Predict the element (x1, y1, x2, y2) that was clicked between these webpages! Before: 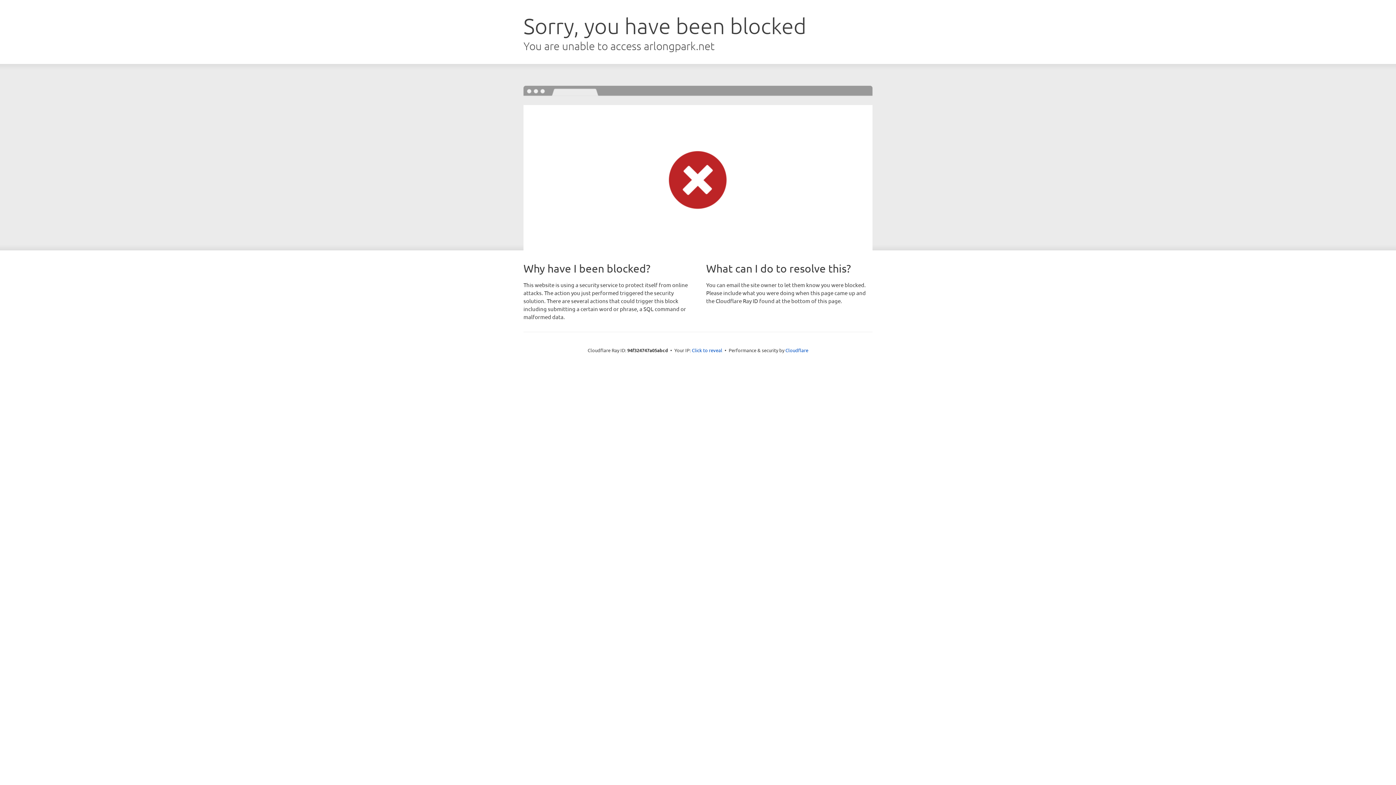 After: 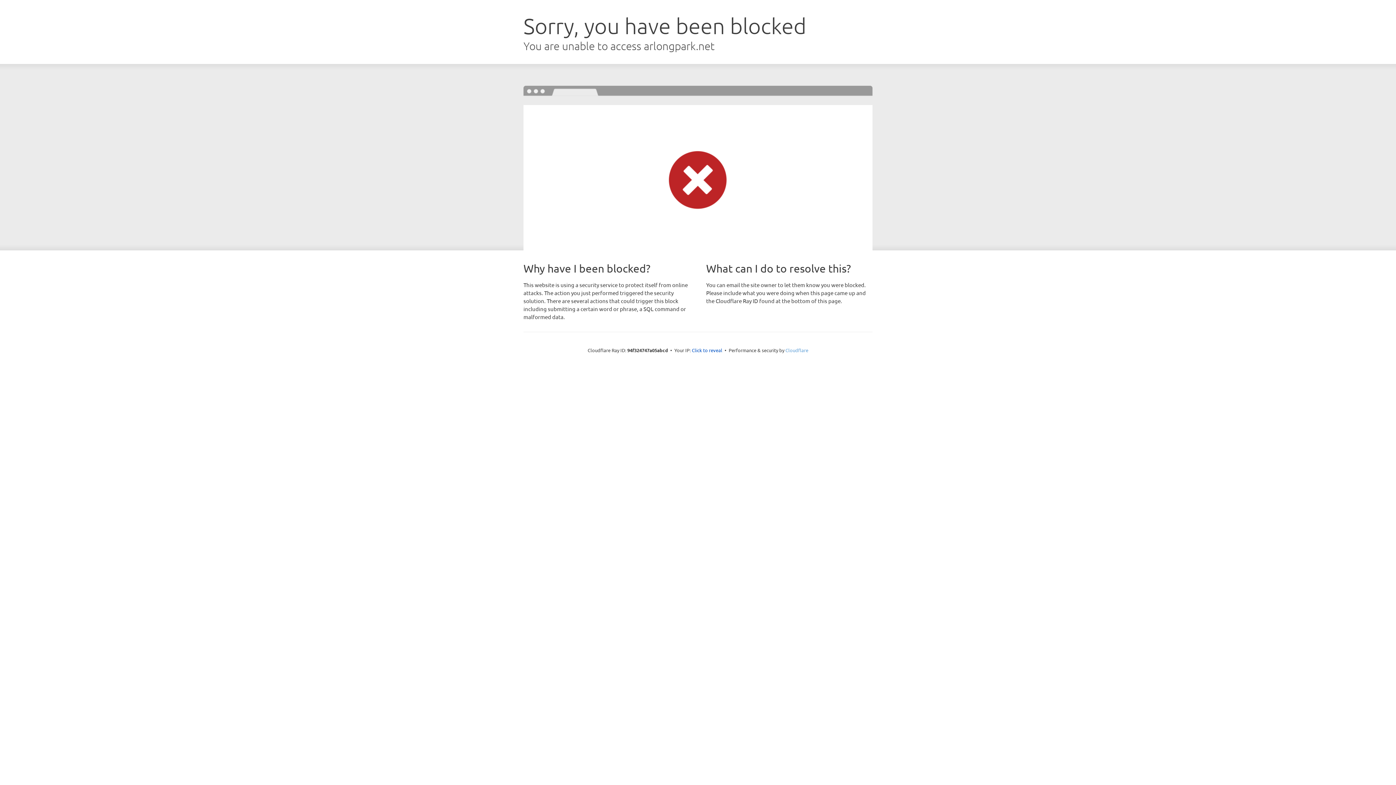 Action: label: Cloudflare bbox: (785, 347, 808, 353)